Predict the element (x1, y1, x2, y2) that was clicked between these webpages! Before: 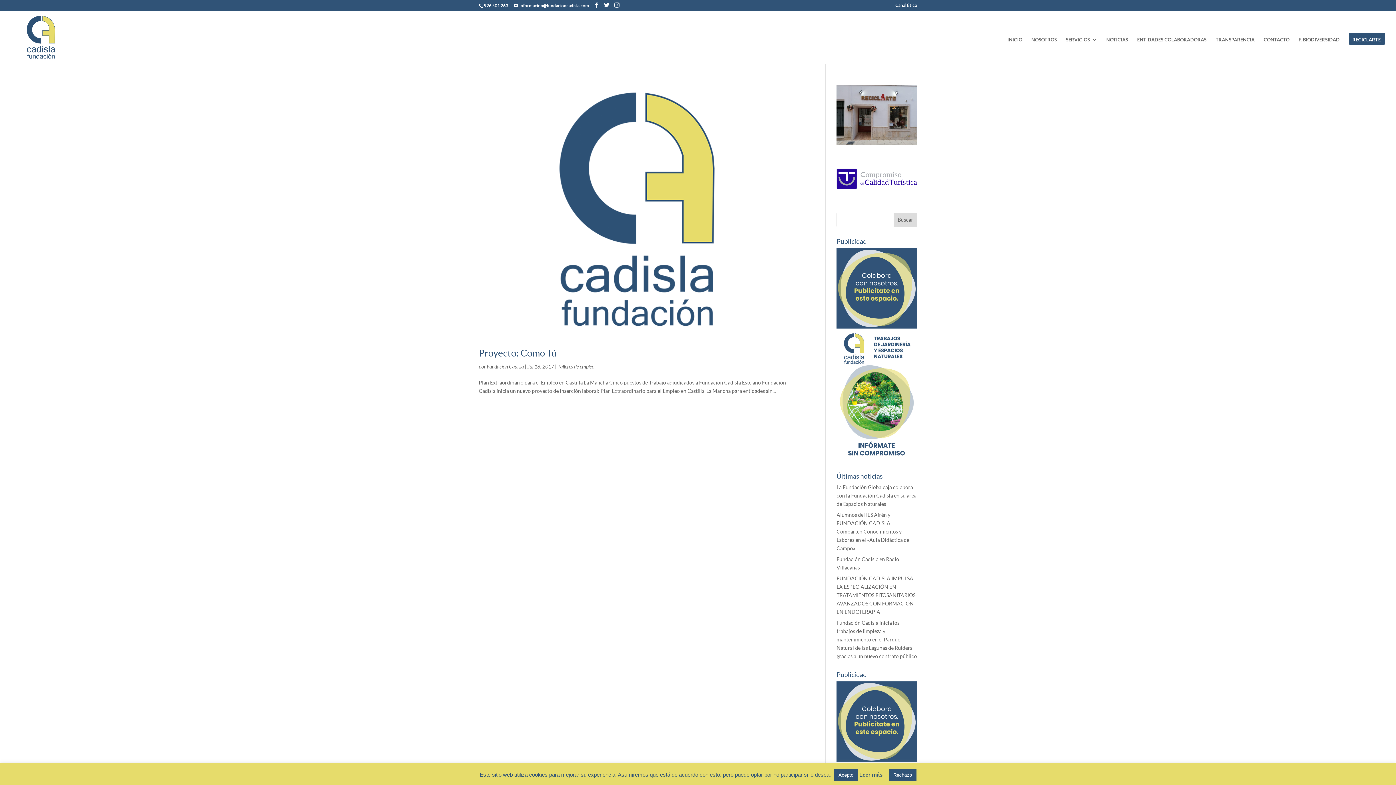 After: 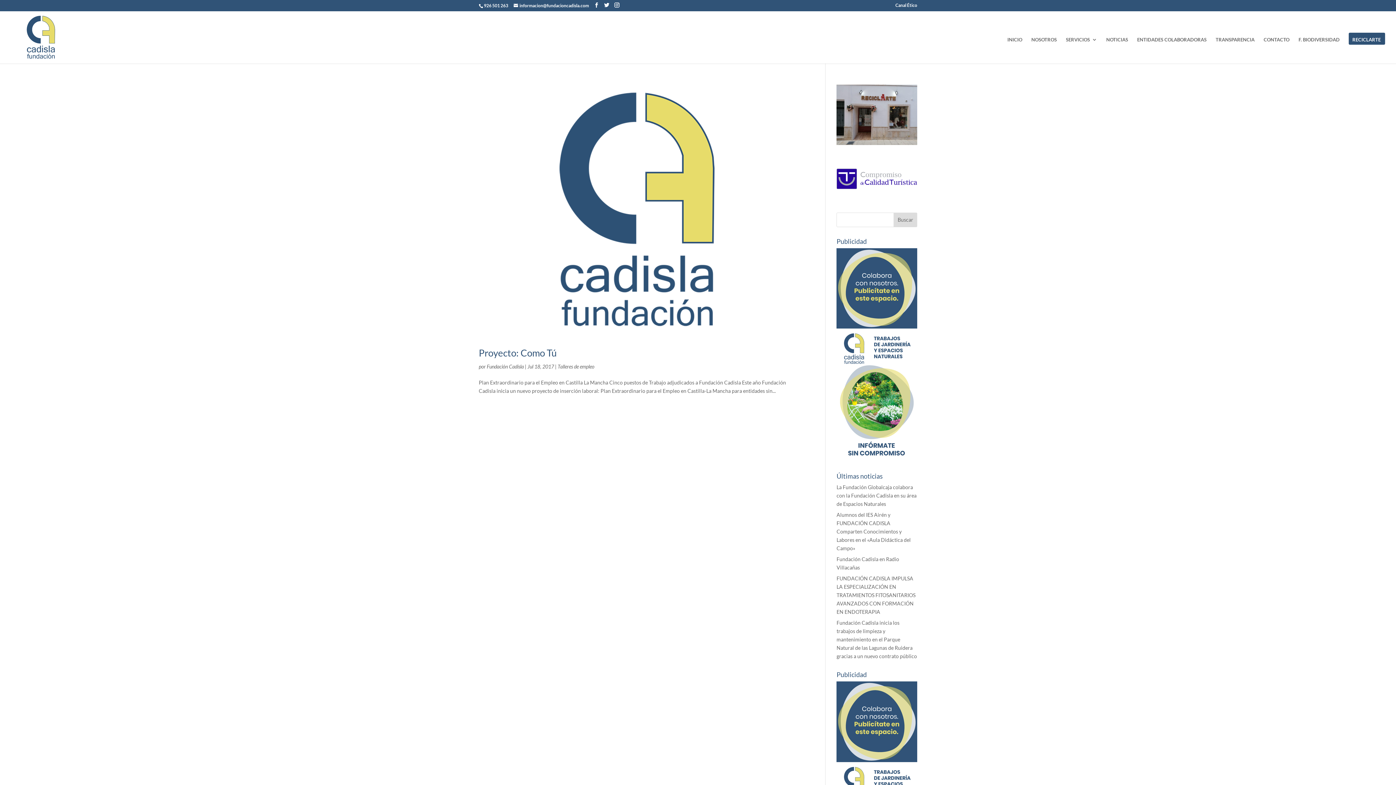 Action: label: Rechazo bbox: (889, 769, 916, 781)